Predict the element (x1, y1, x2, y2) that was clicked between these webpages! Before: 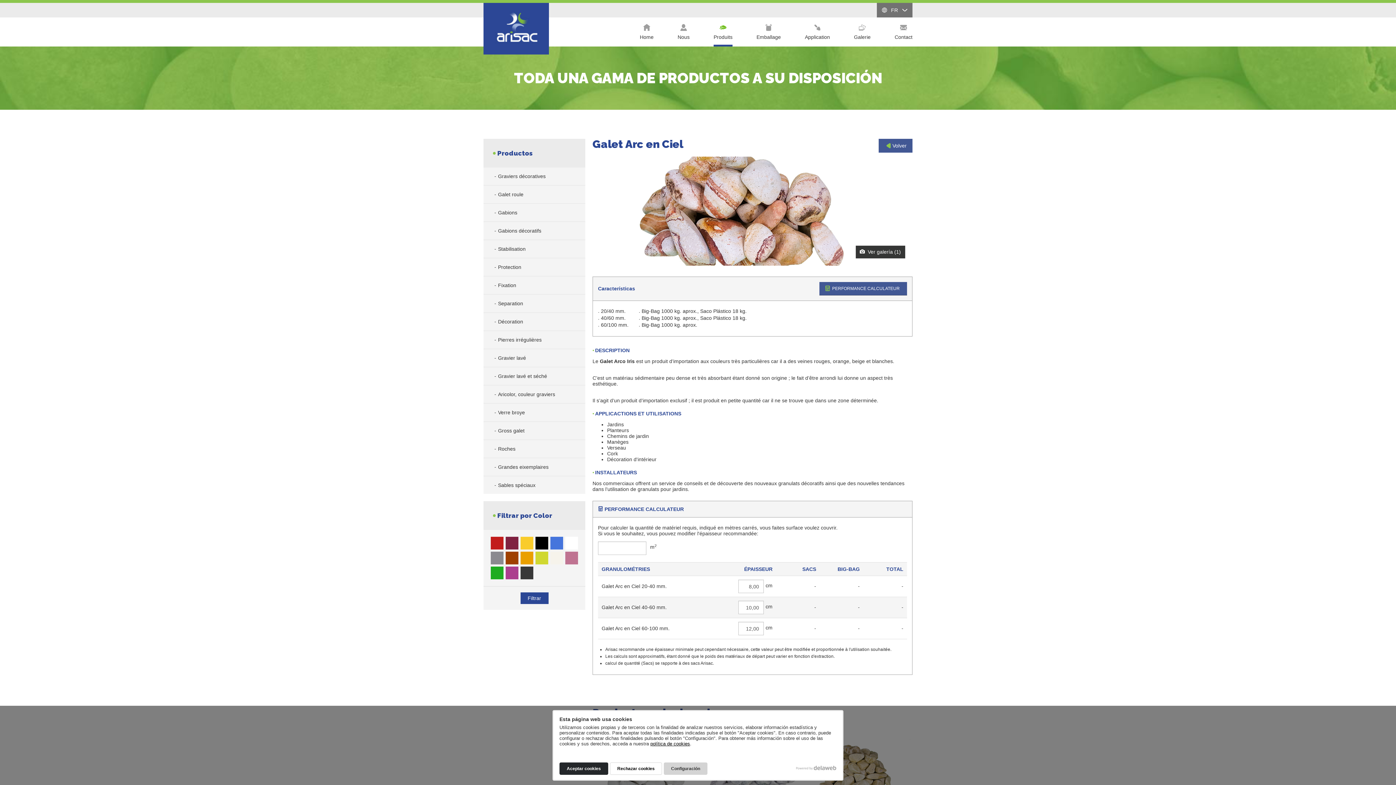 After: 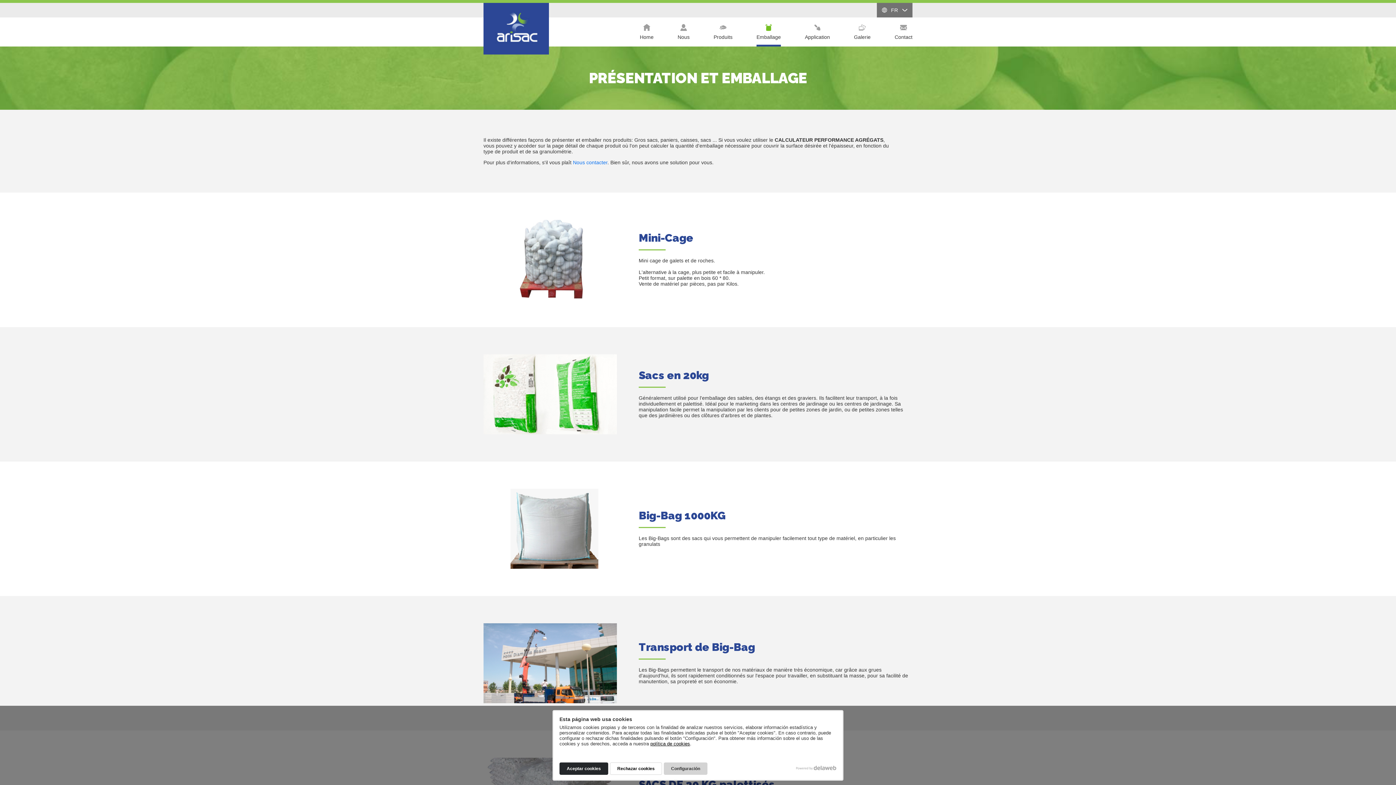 Action: label: Emballage bbox: (756, 17, 781, 46)